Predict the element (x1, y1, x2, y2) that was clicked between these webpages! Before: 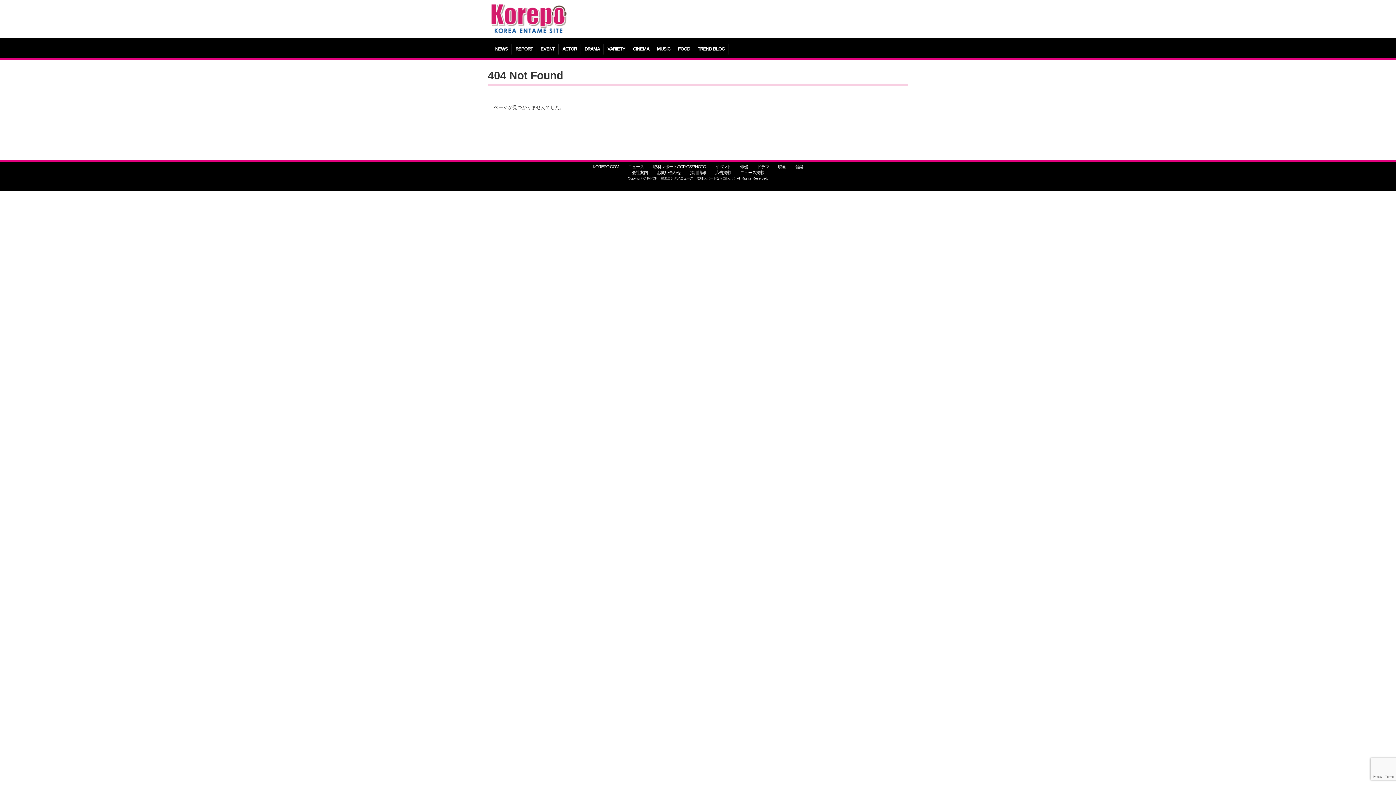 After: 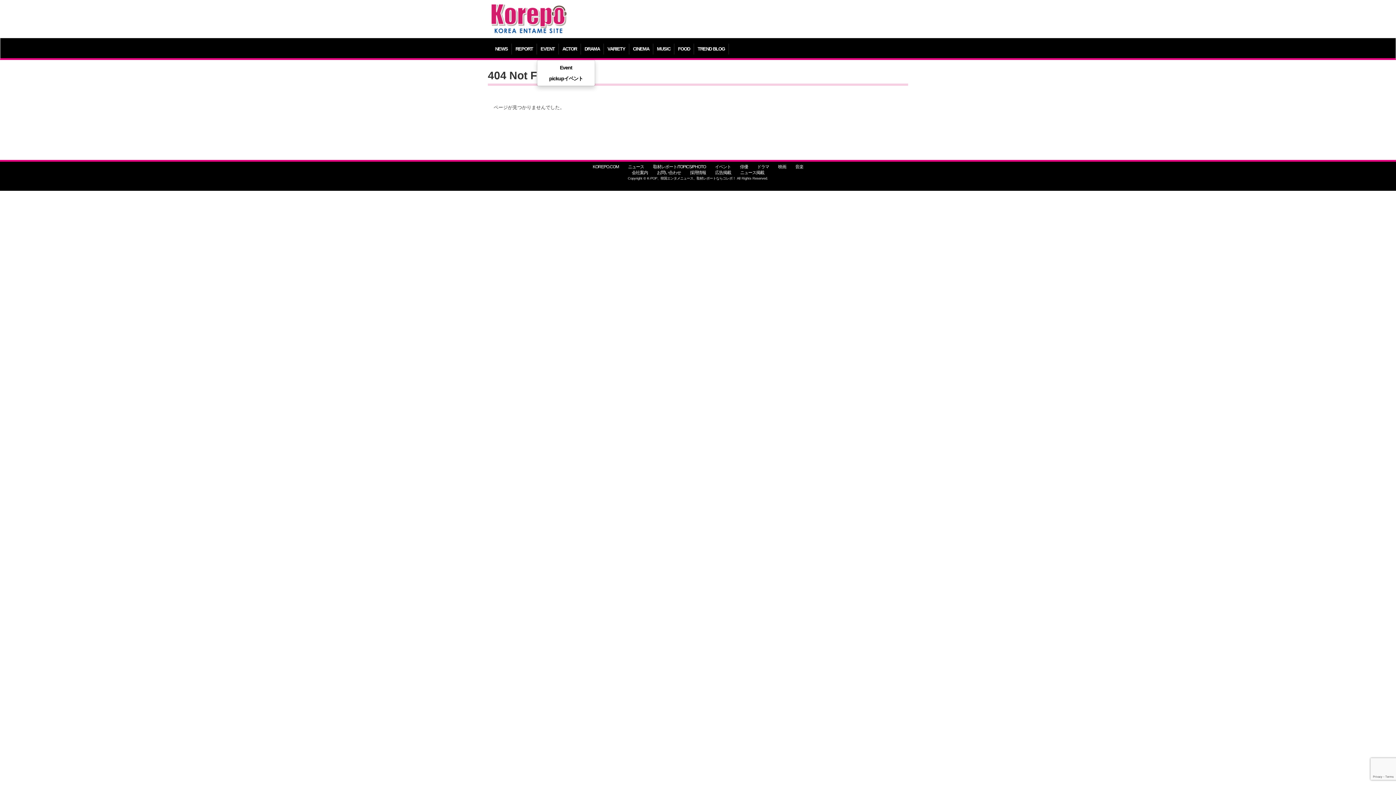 Action: bbox: (537, 43, 558, 54) label: EVENT